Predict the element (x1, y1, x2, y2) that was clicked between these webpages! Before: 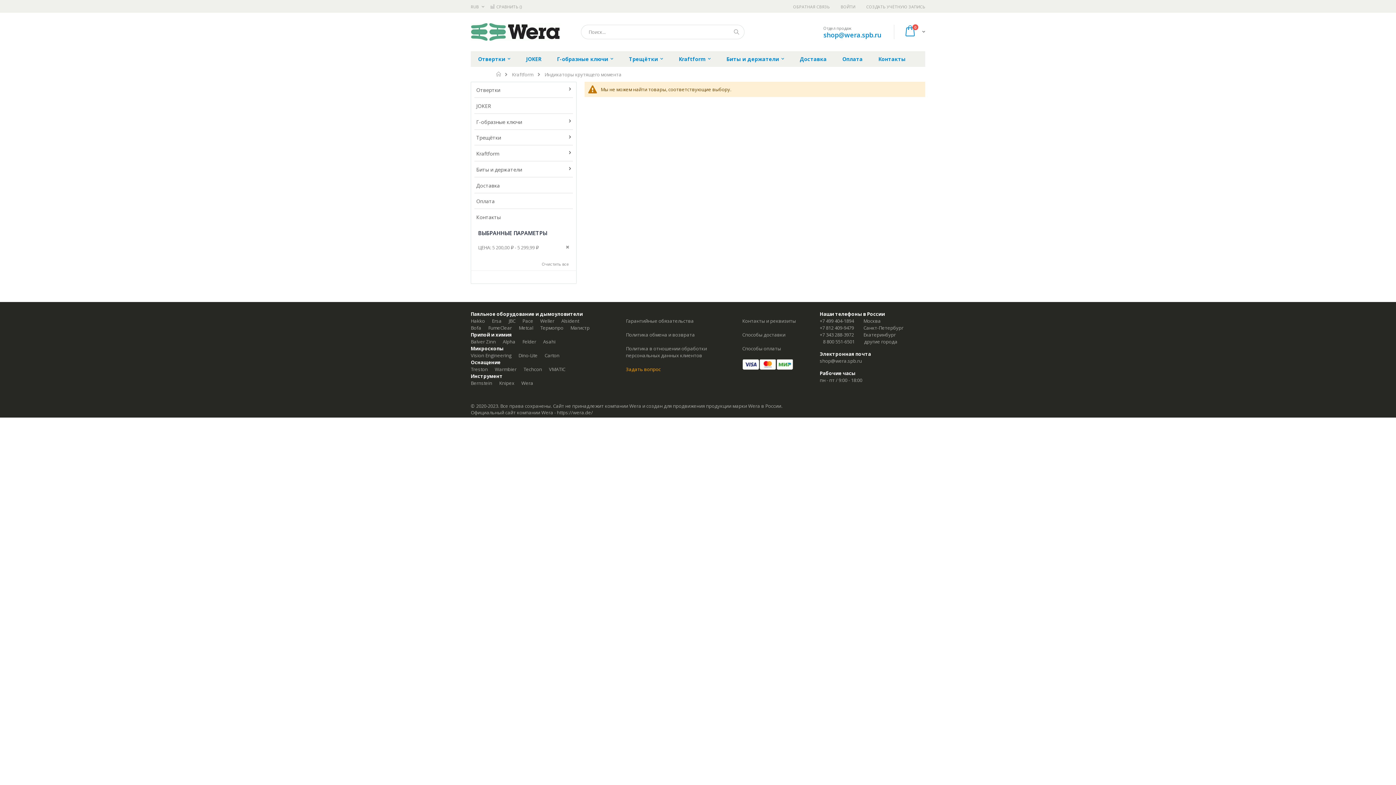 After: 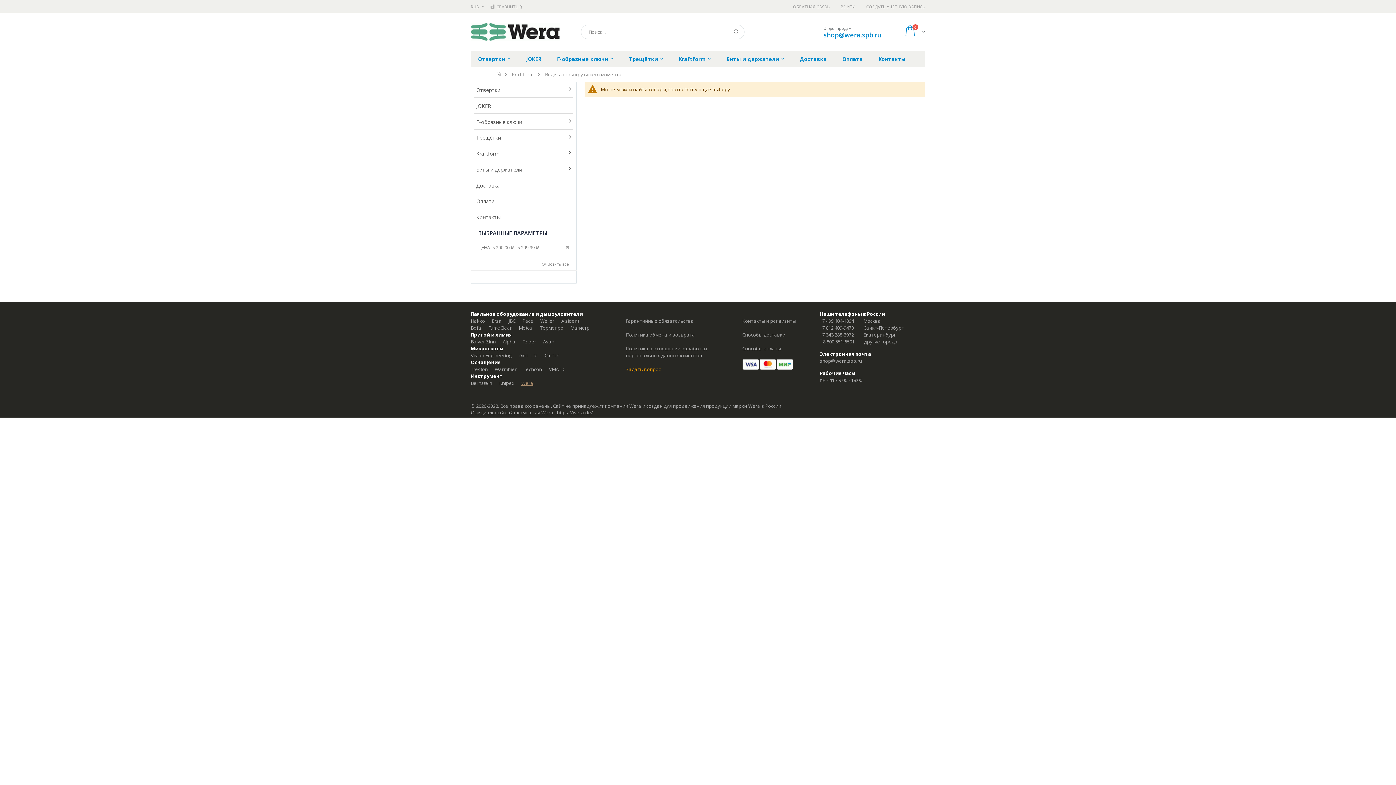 Action: label: Wera bbox: (521, 380, 533, 386)